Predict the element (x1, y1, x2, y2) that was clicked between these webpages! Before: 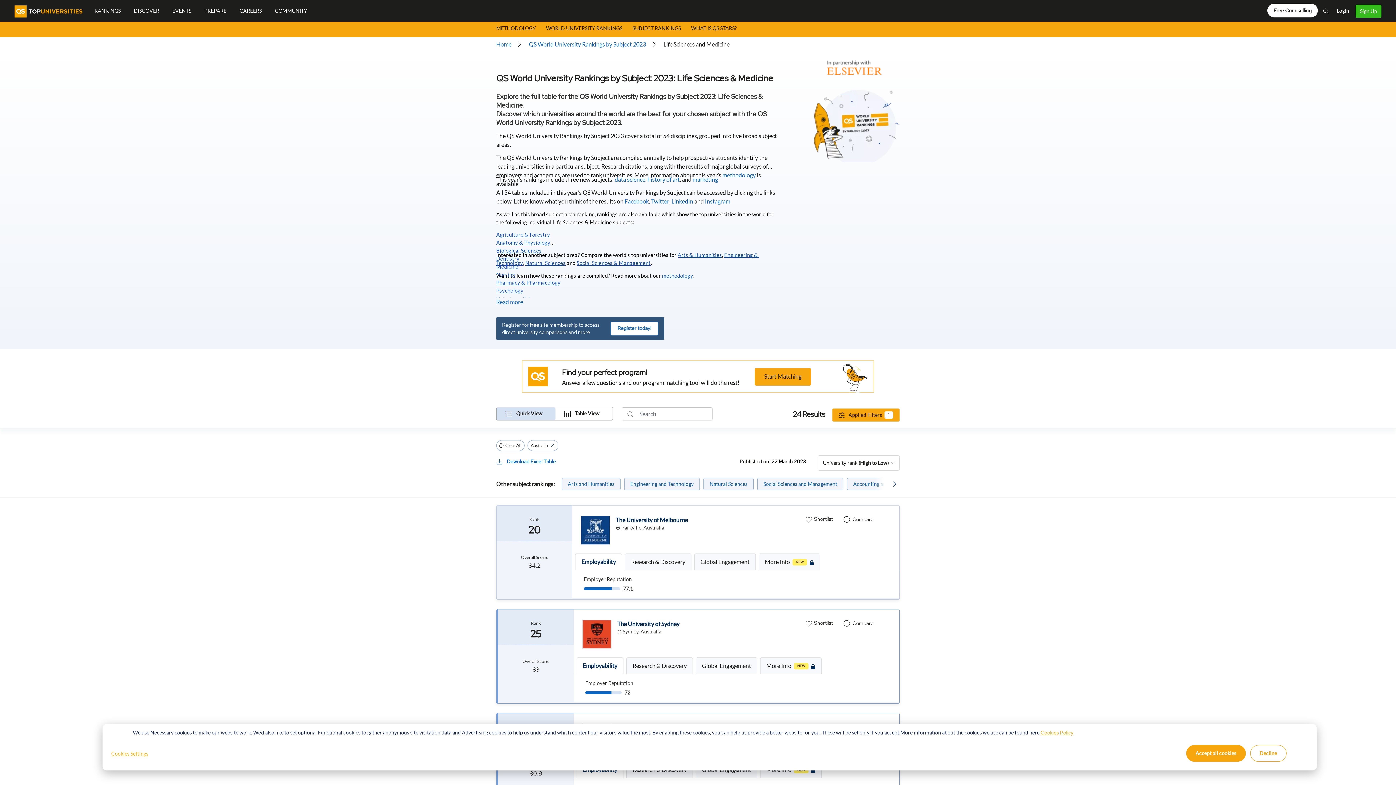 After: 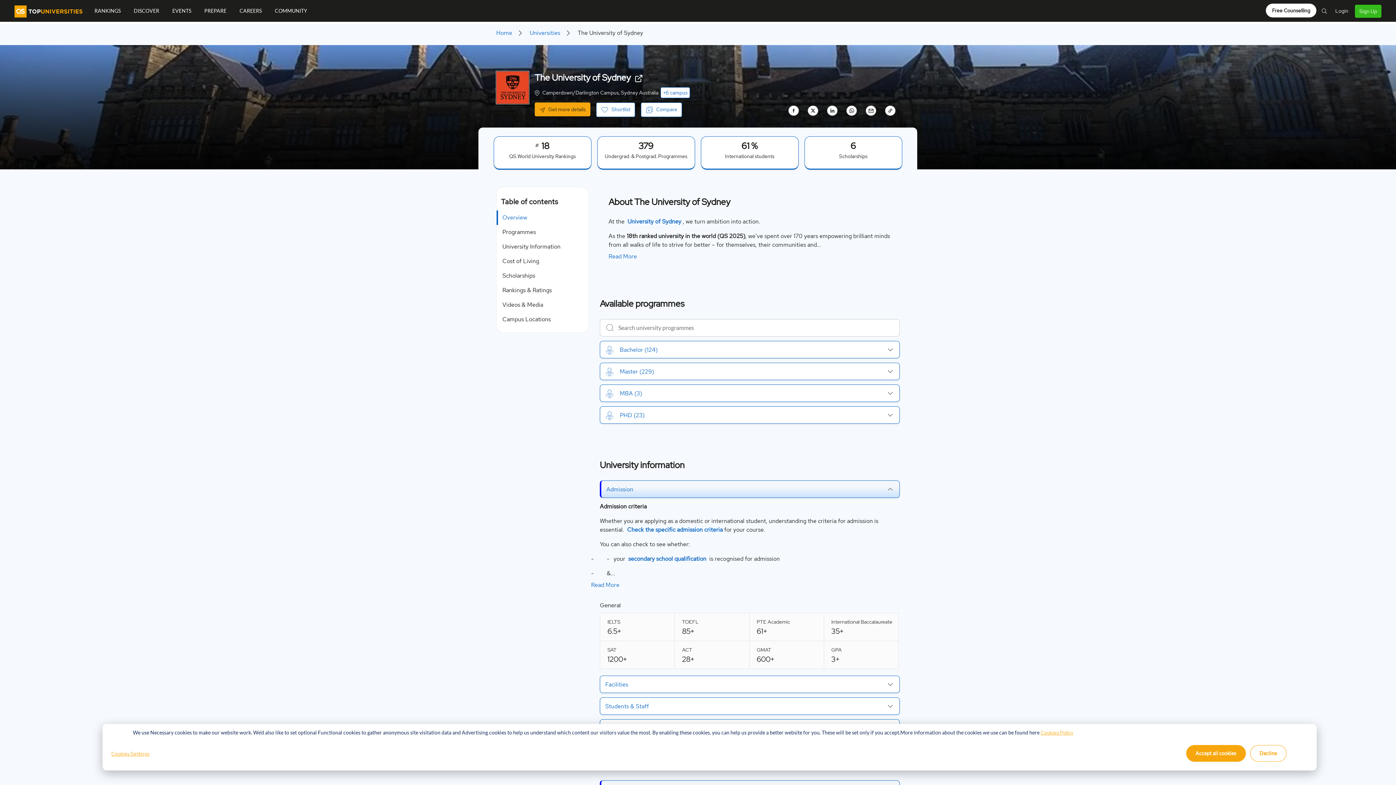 Action: label: The University of Sydney bbox: (617, 620, 679, 627)